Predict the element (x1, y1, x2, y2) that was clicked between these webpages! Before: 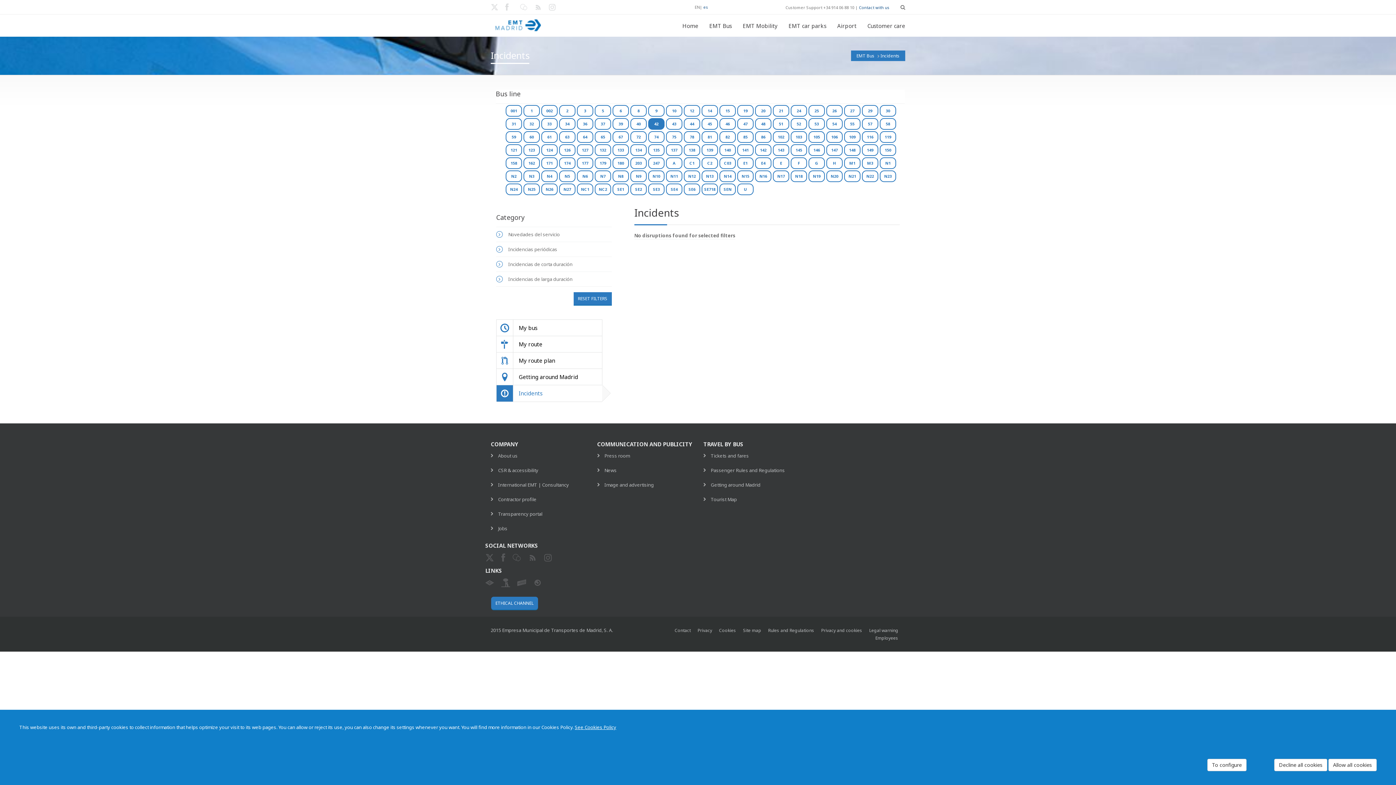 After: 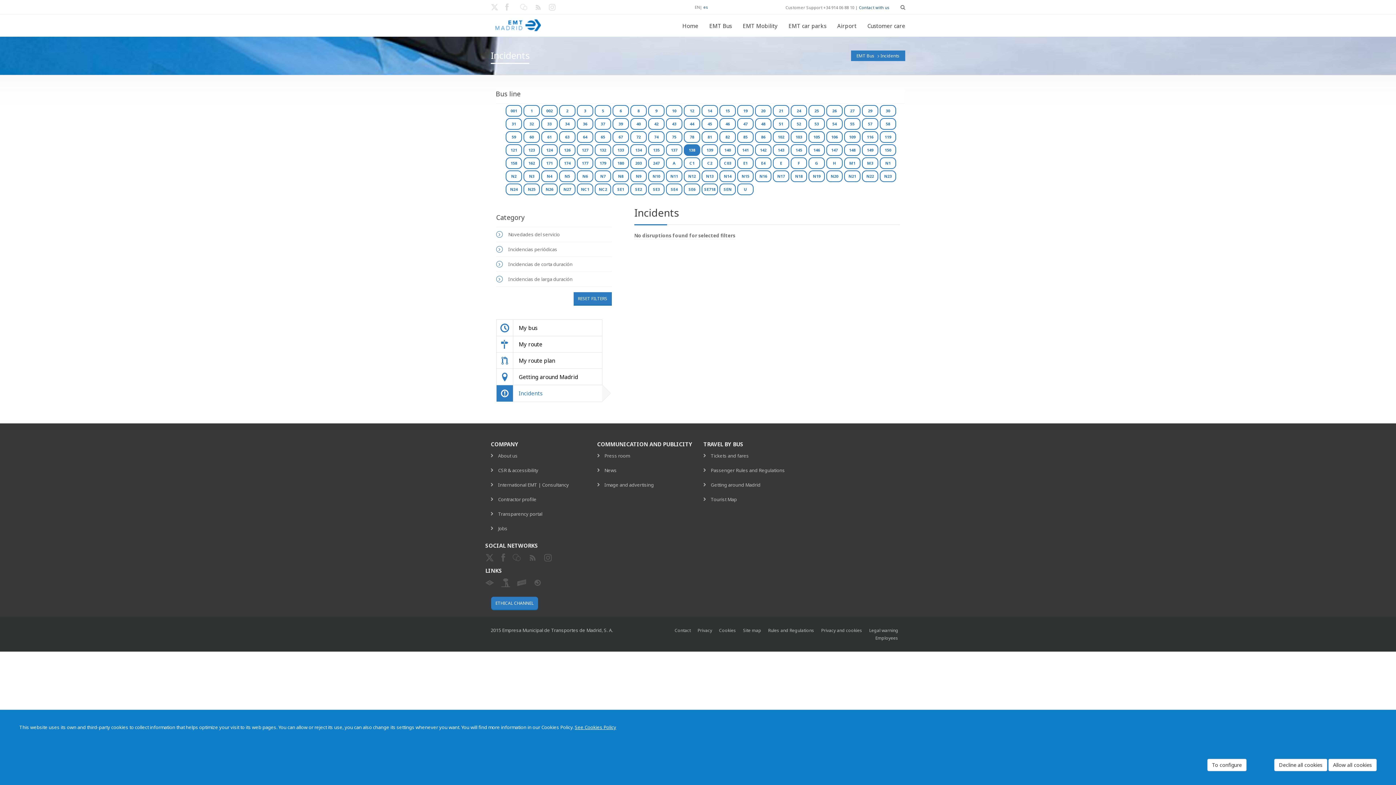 Action: label: 138 bbox: (684, 144, 700, 156)